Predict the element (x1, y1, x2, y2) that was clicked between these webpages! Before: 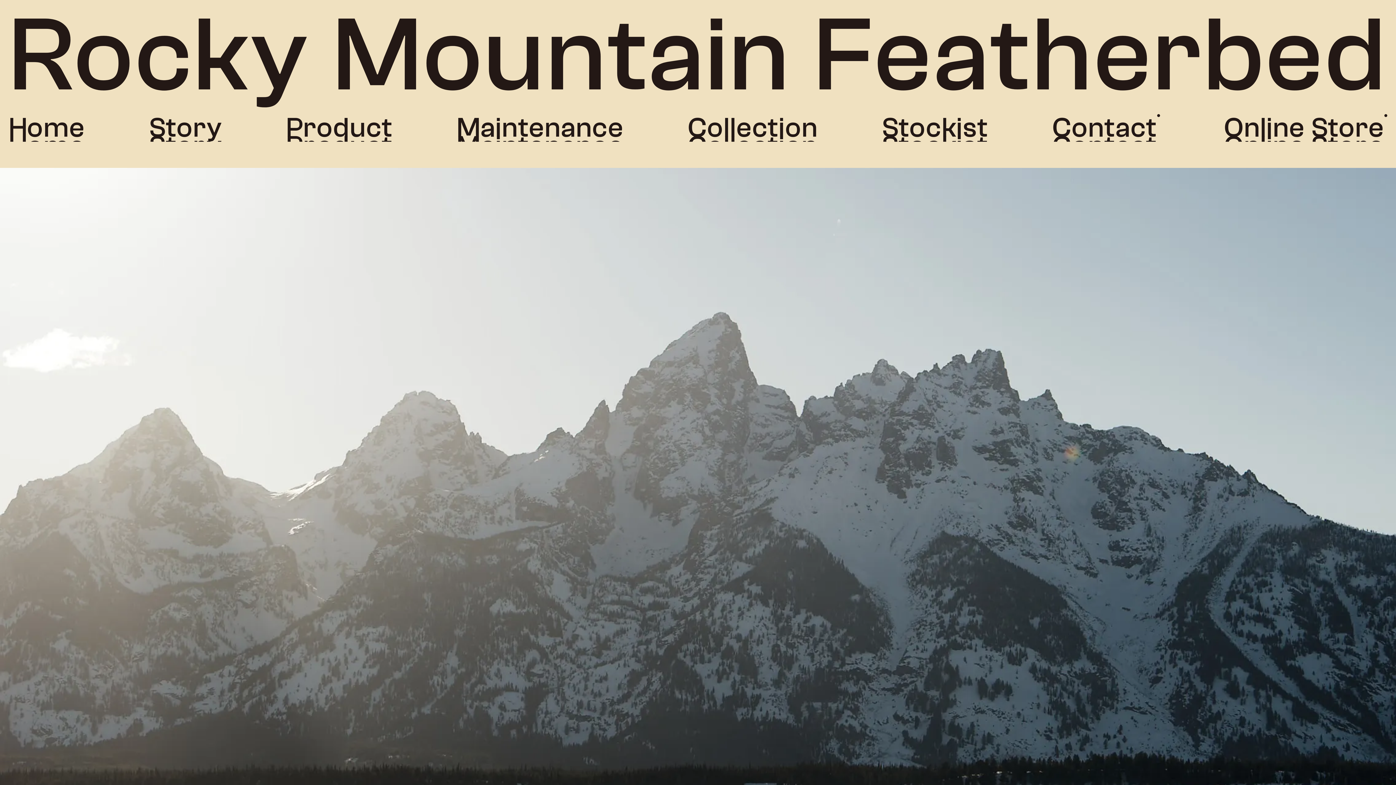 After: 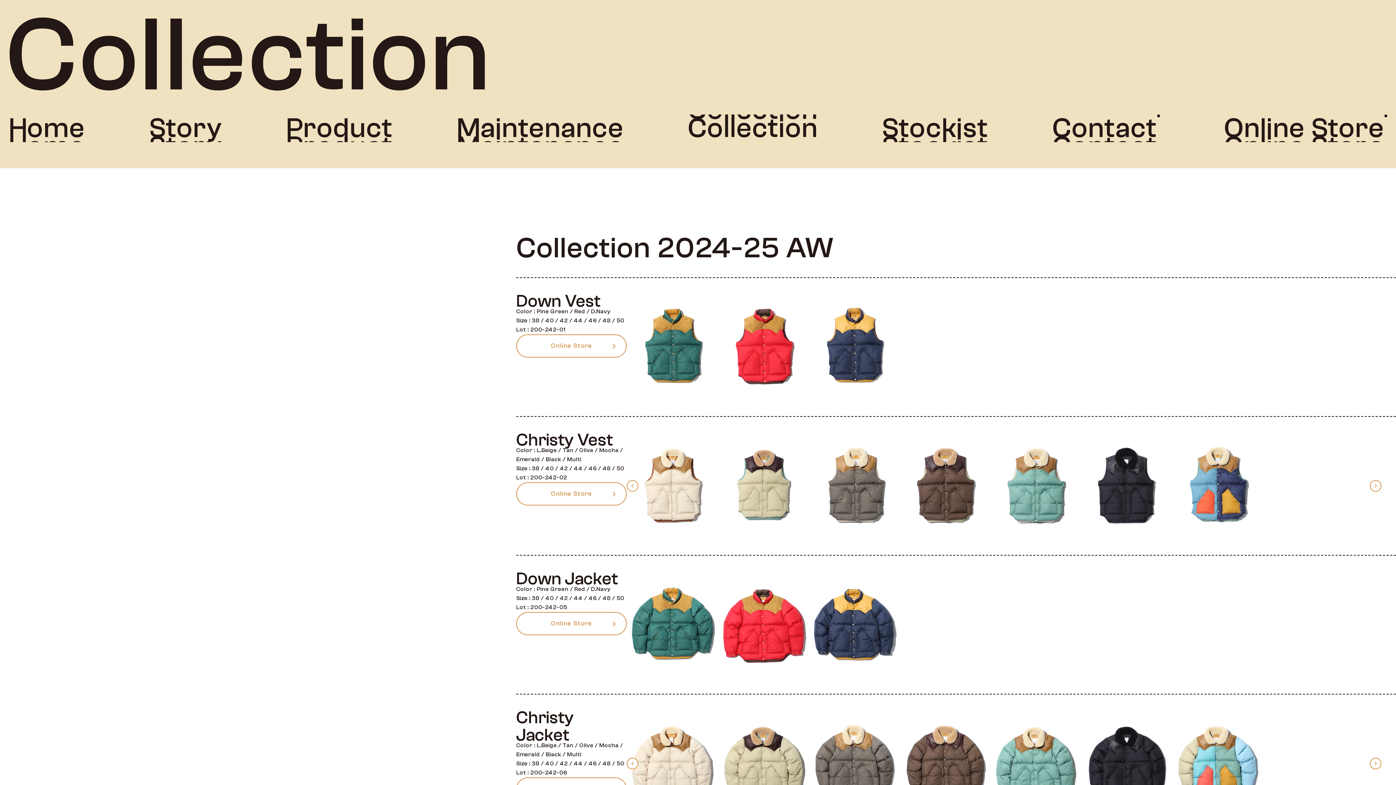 Action: bbox: (687, 114, 818, 141) label: Collection

Collection